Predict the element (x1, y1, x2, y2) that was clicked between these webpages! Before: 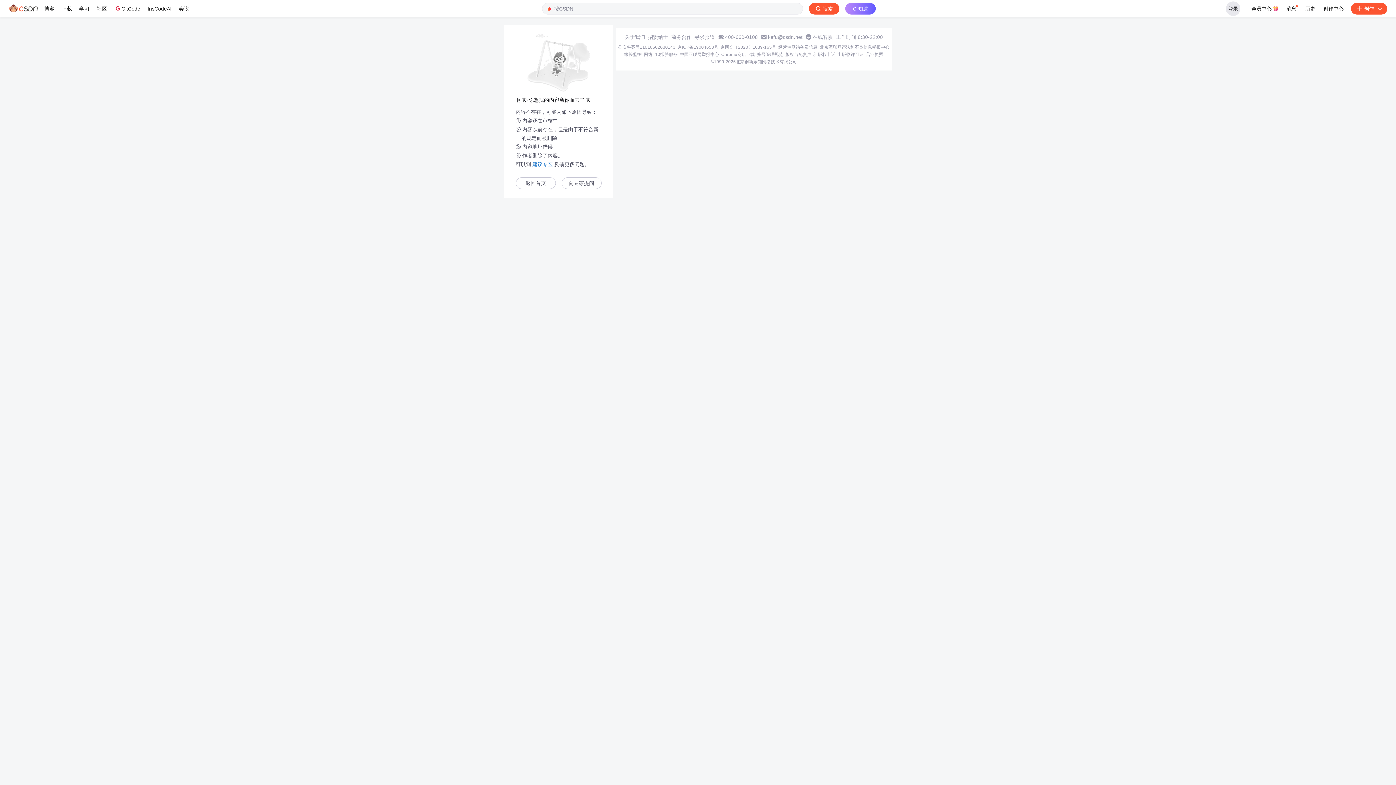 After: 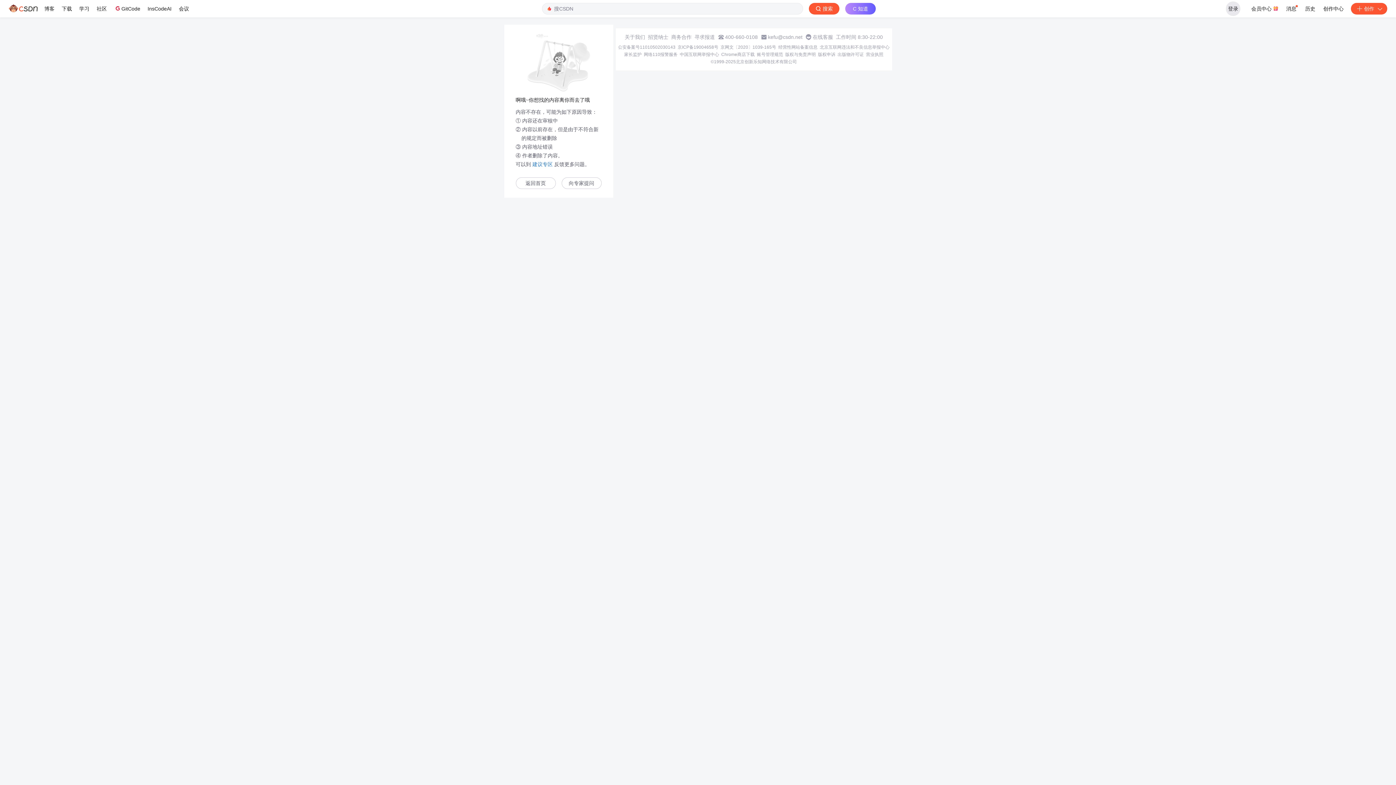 Action: label: 商务合作 bbox: (671, 34, 691, 40)